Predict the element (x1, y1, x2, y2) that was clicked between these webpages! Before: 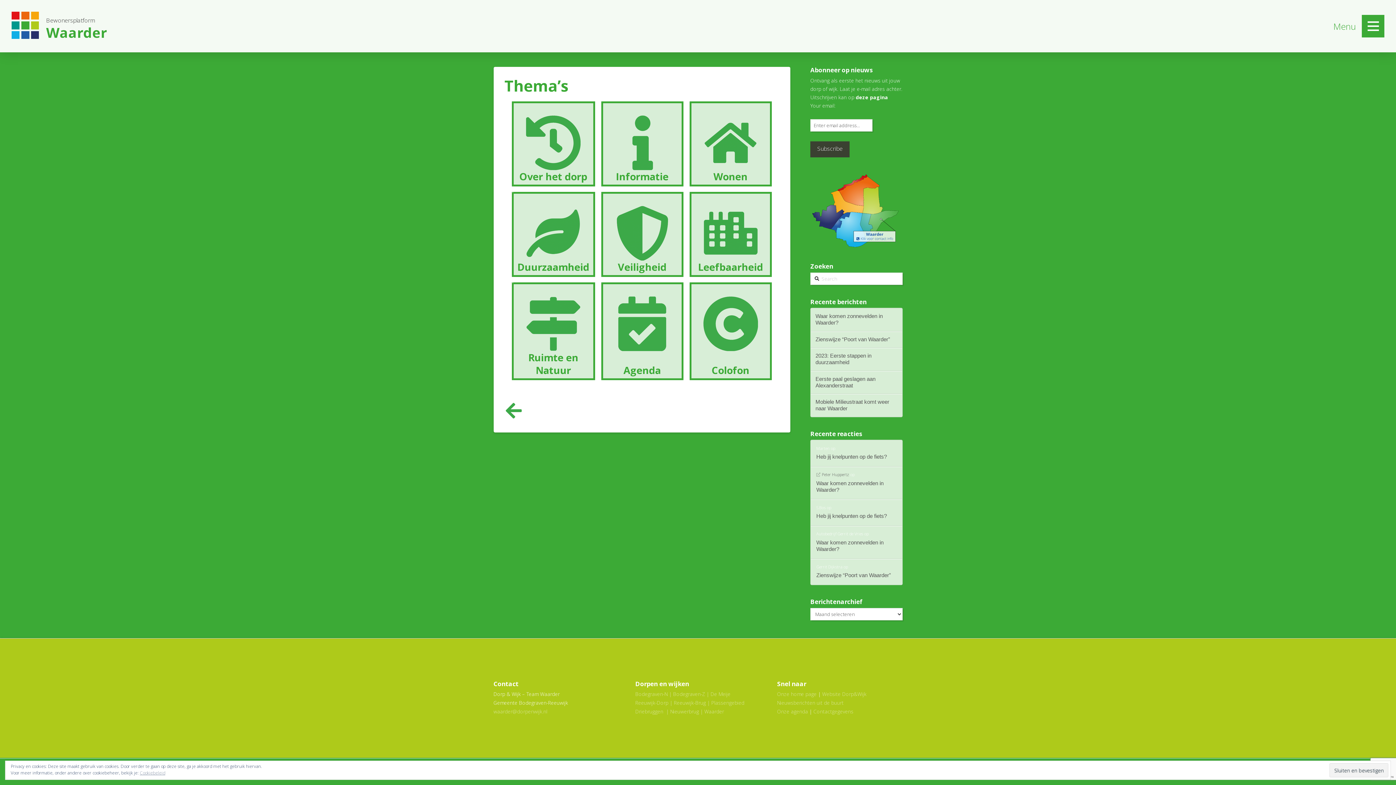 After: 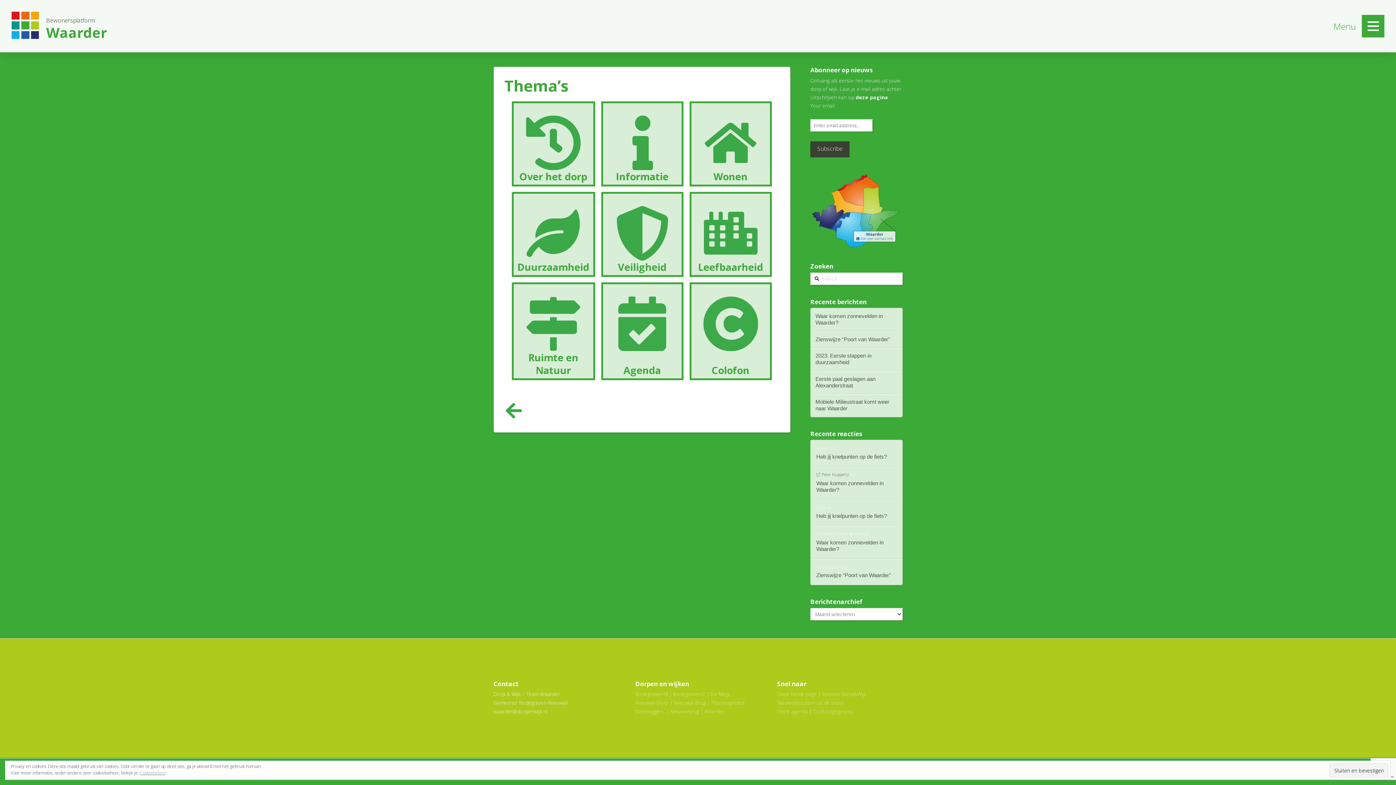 Action: bbox: (493, 708, 547, 715) label: waarder@dorpenwijk.nl